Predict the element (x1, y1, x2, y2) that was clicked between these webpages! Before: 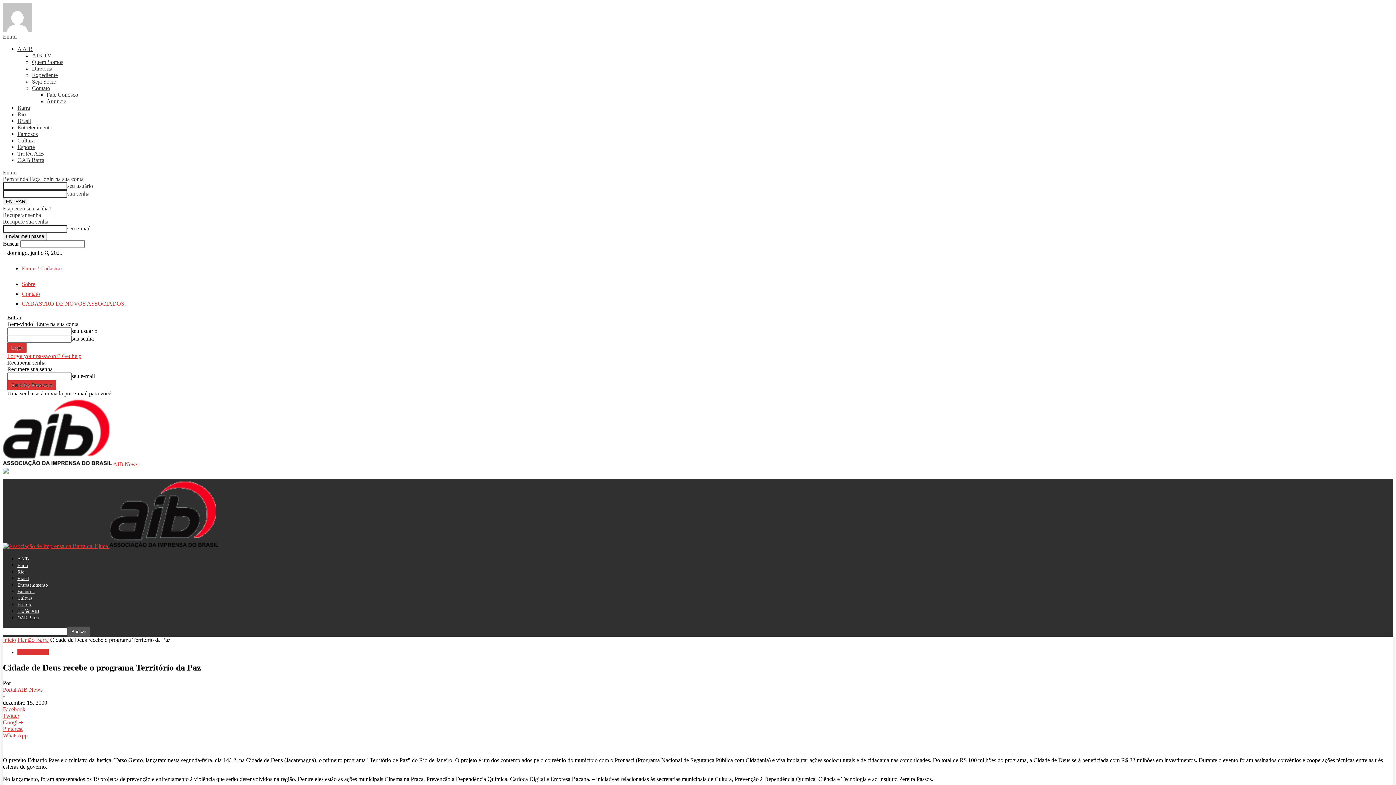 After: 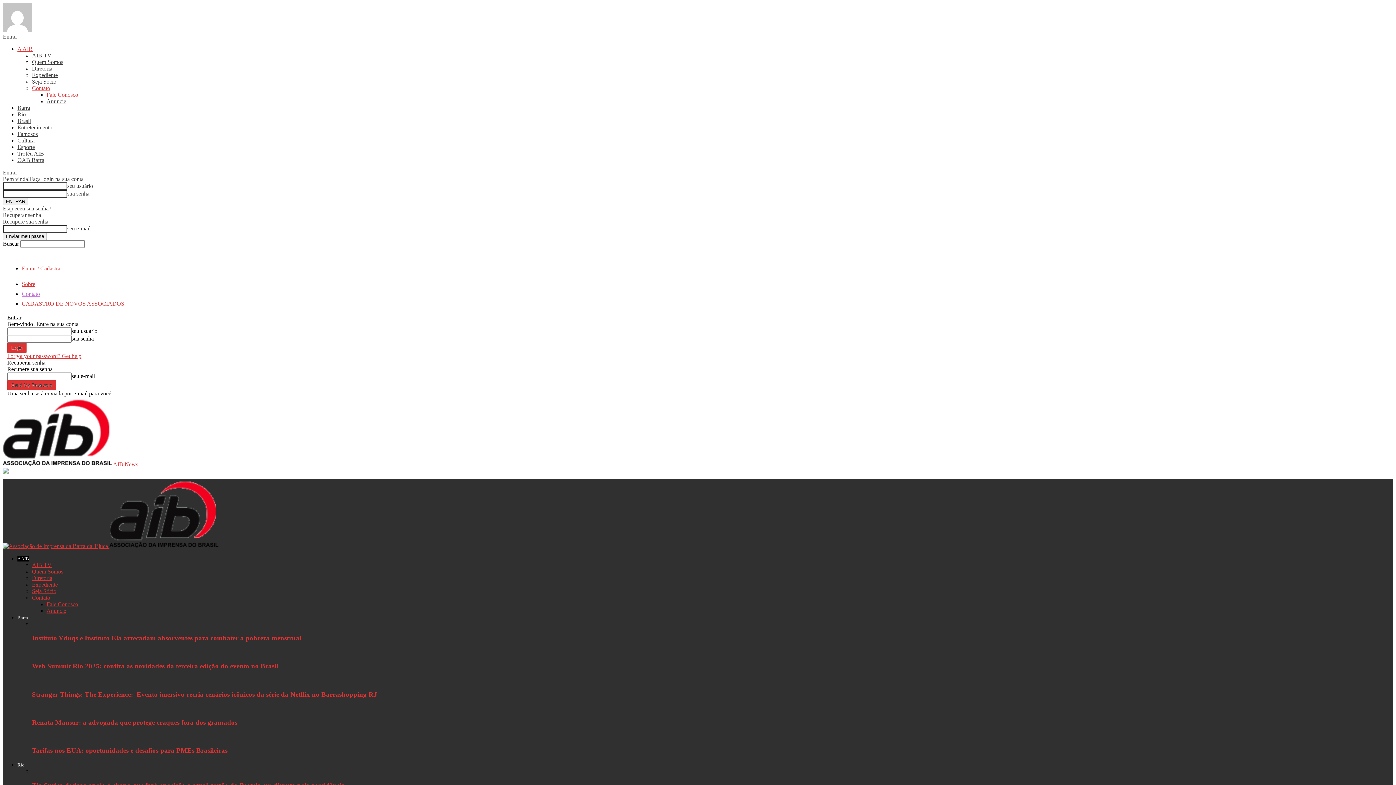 Action: bbox: (46, 91, 78, 97) label: Fale Conosco